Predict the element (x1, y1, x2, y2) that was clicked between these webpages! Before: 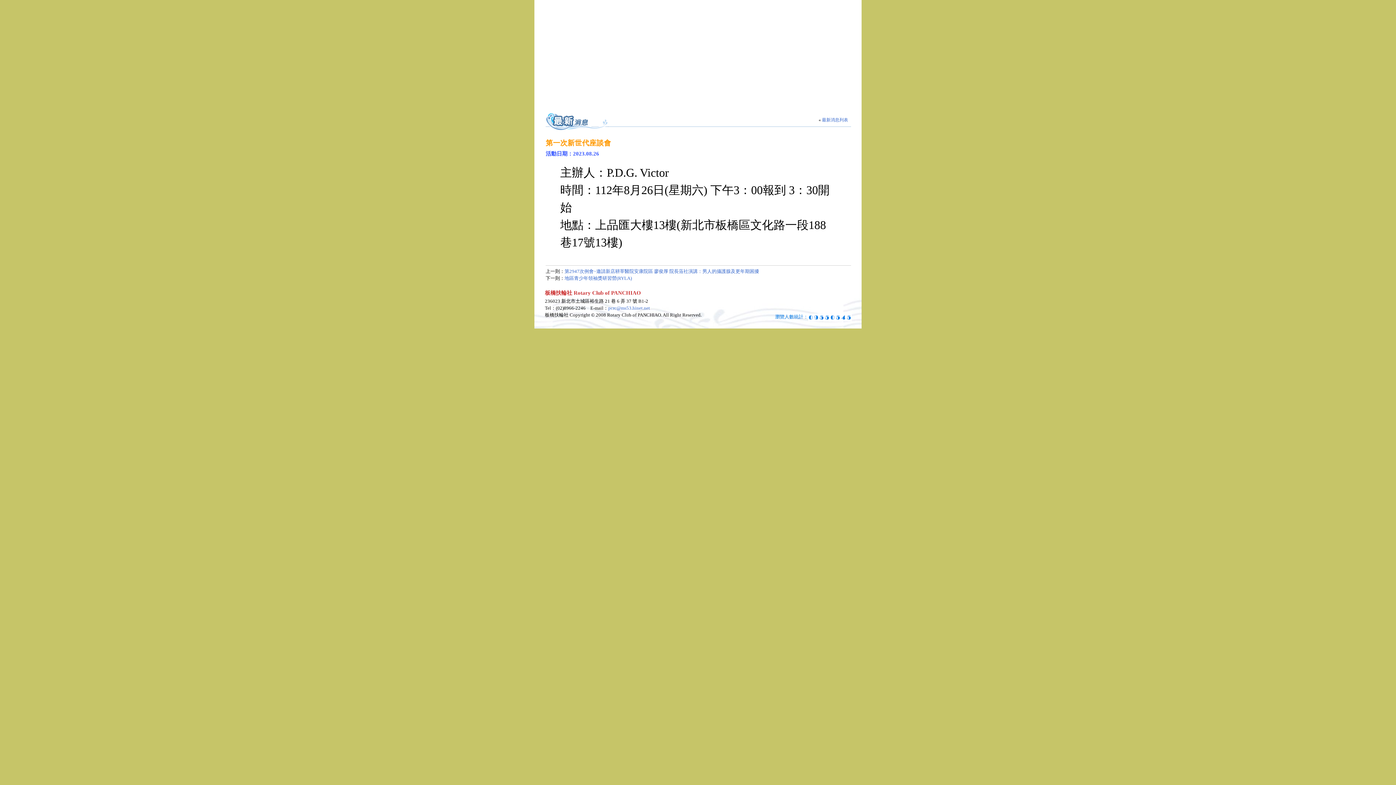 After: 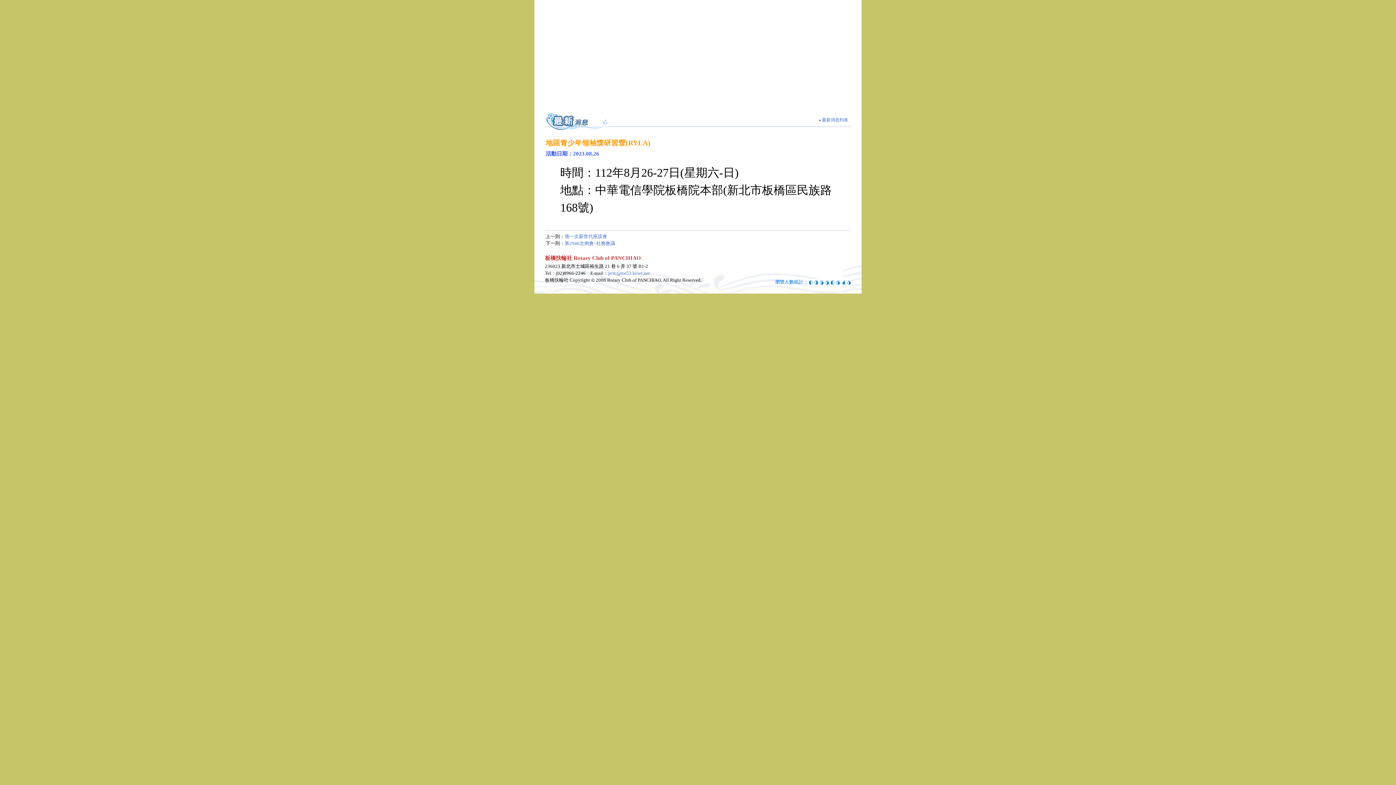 Action: bbox: (564, 275, 632, 281) label: 地區青少年領袖獎研習營(RYLA)